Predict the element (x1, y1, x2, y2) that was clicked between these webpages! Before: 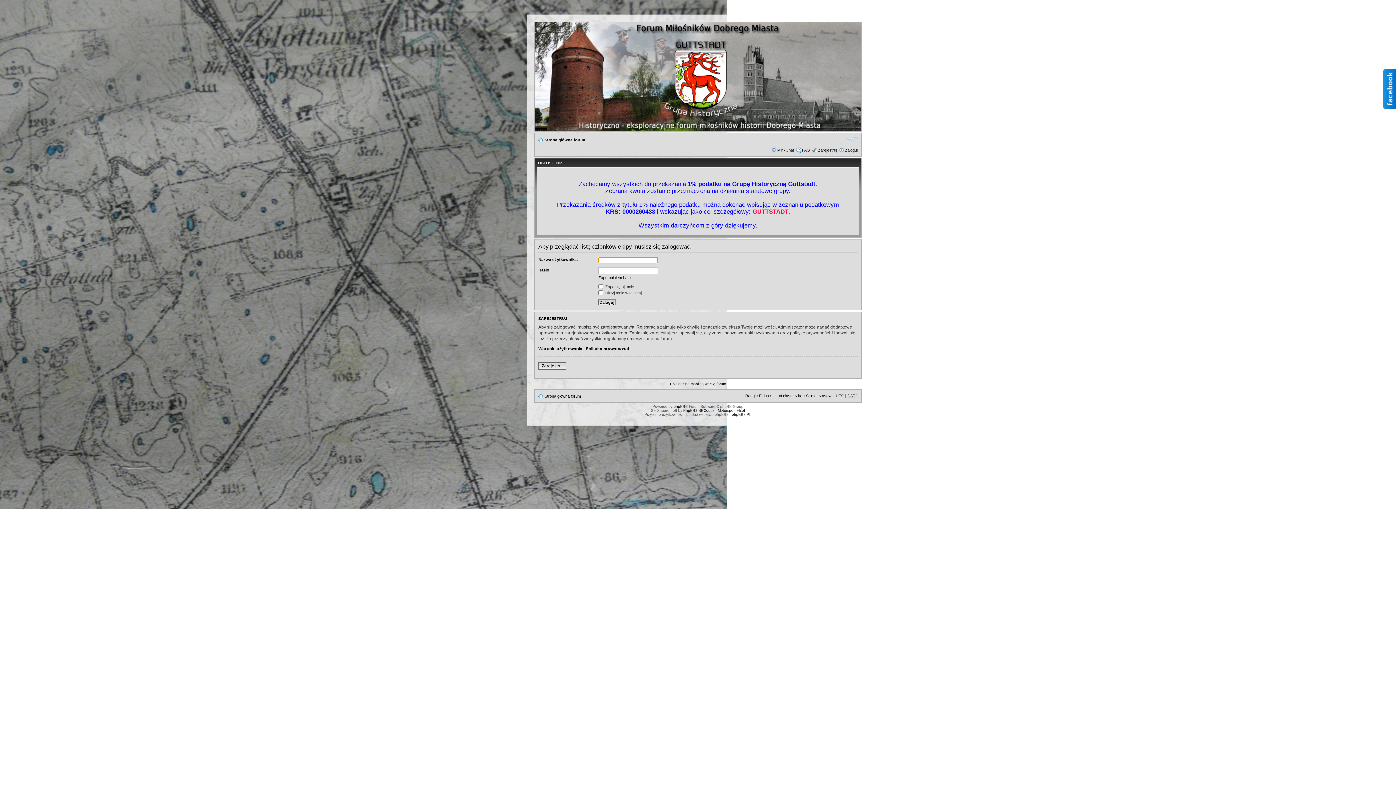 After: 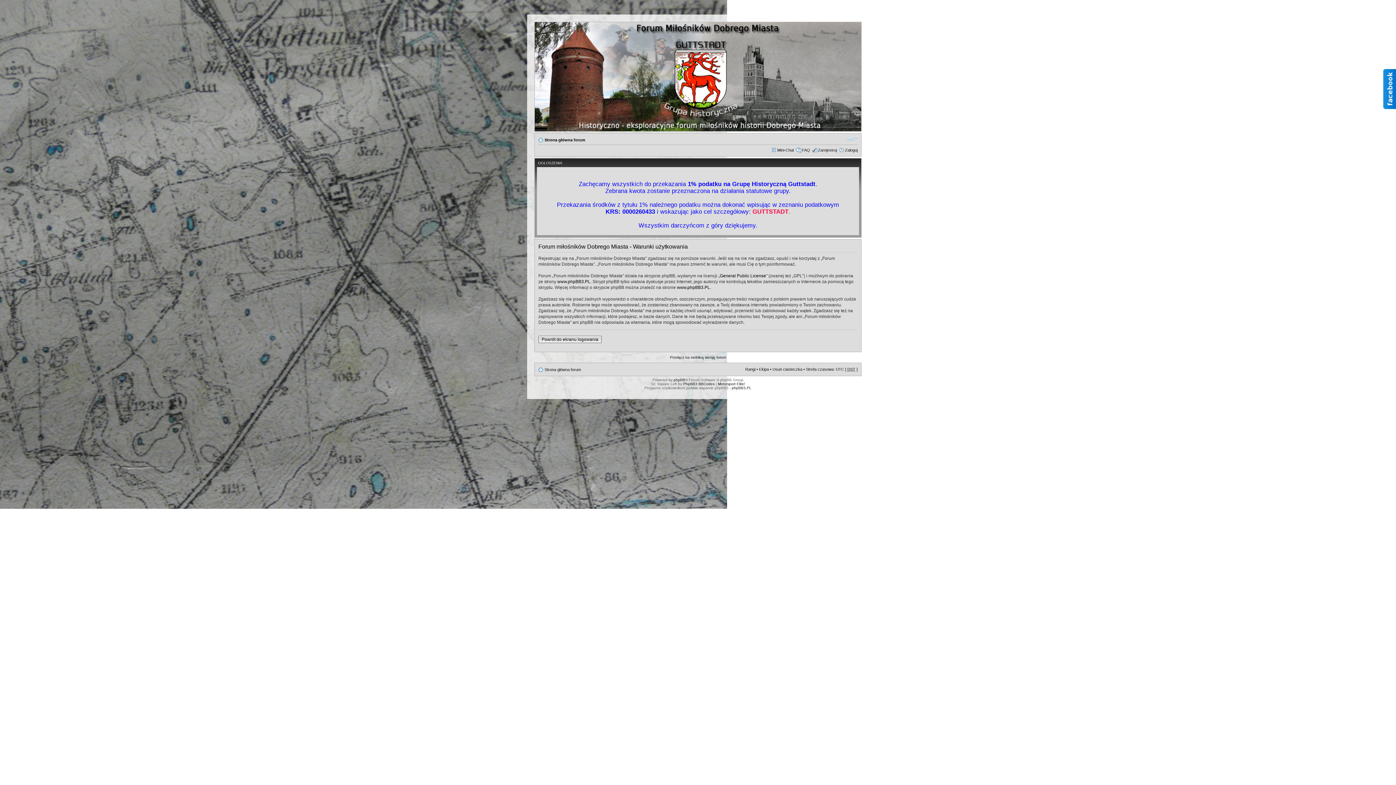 Action: bbox: (538, 346, 582, 351) label: Warunki użytkowania